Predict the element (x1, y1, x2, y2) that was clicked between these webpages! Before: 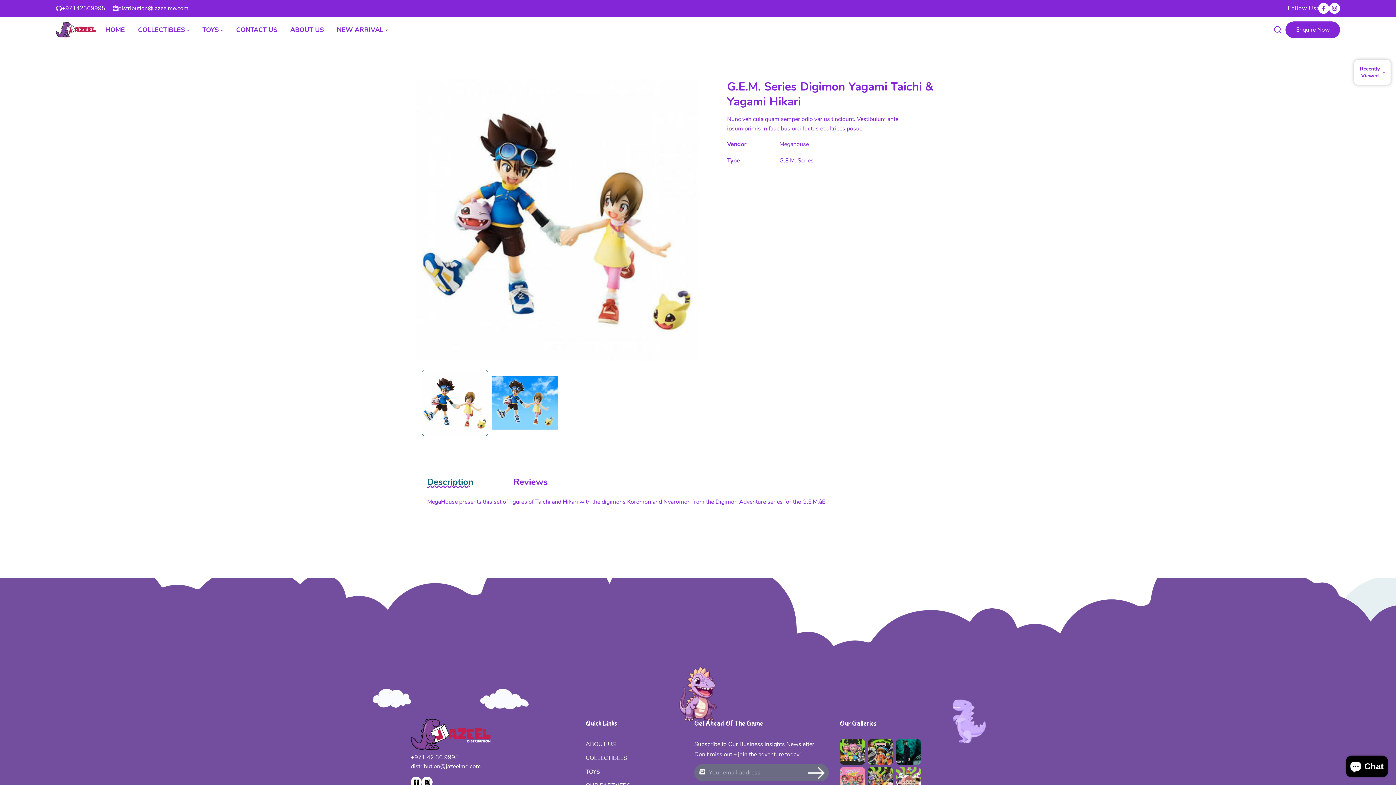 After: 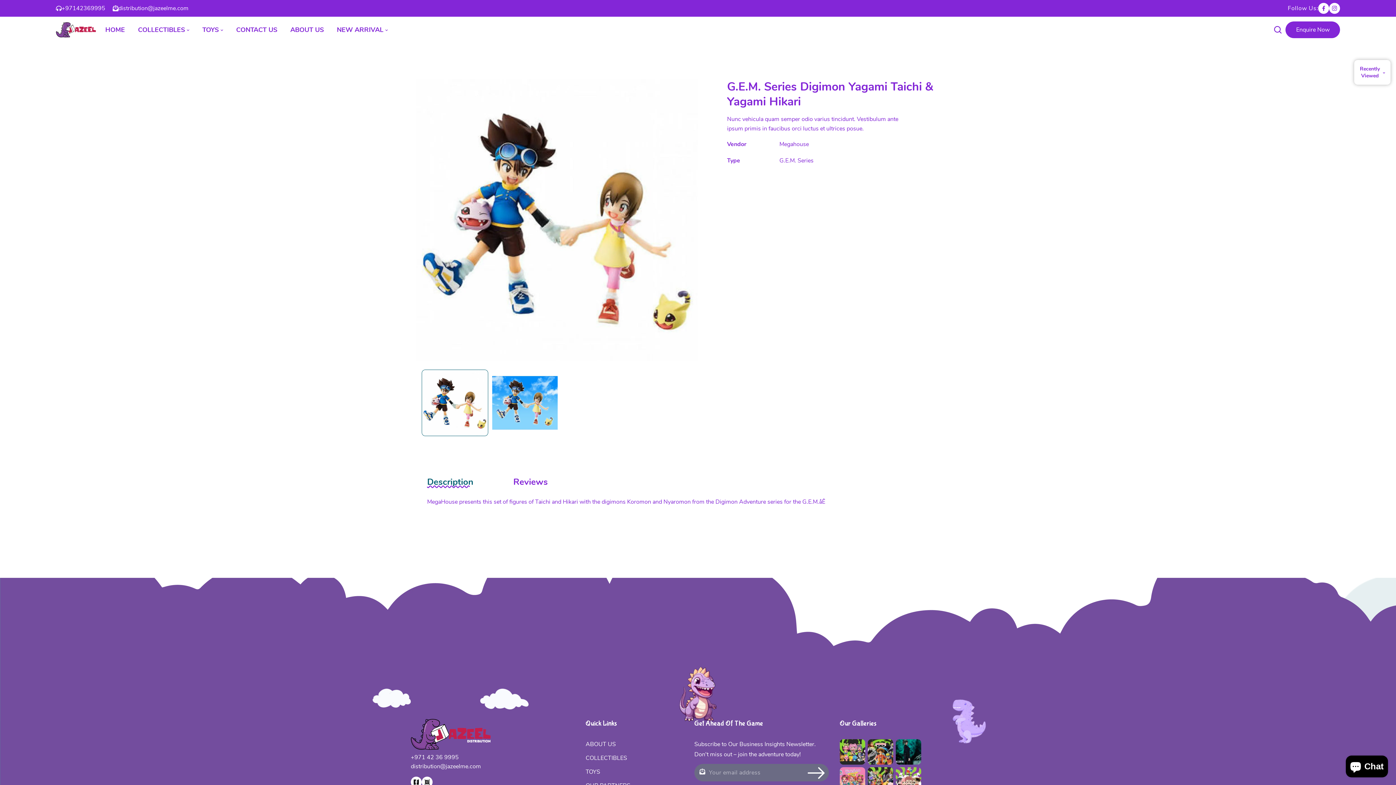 Action: bbox: (410, 744, 490, 752)